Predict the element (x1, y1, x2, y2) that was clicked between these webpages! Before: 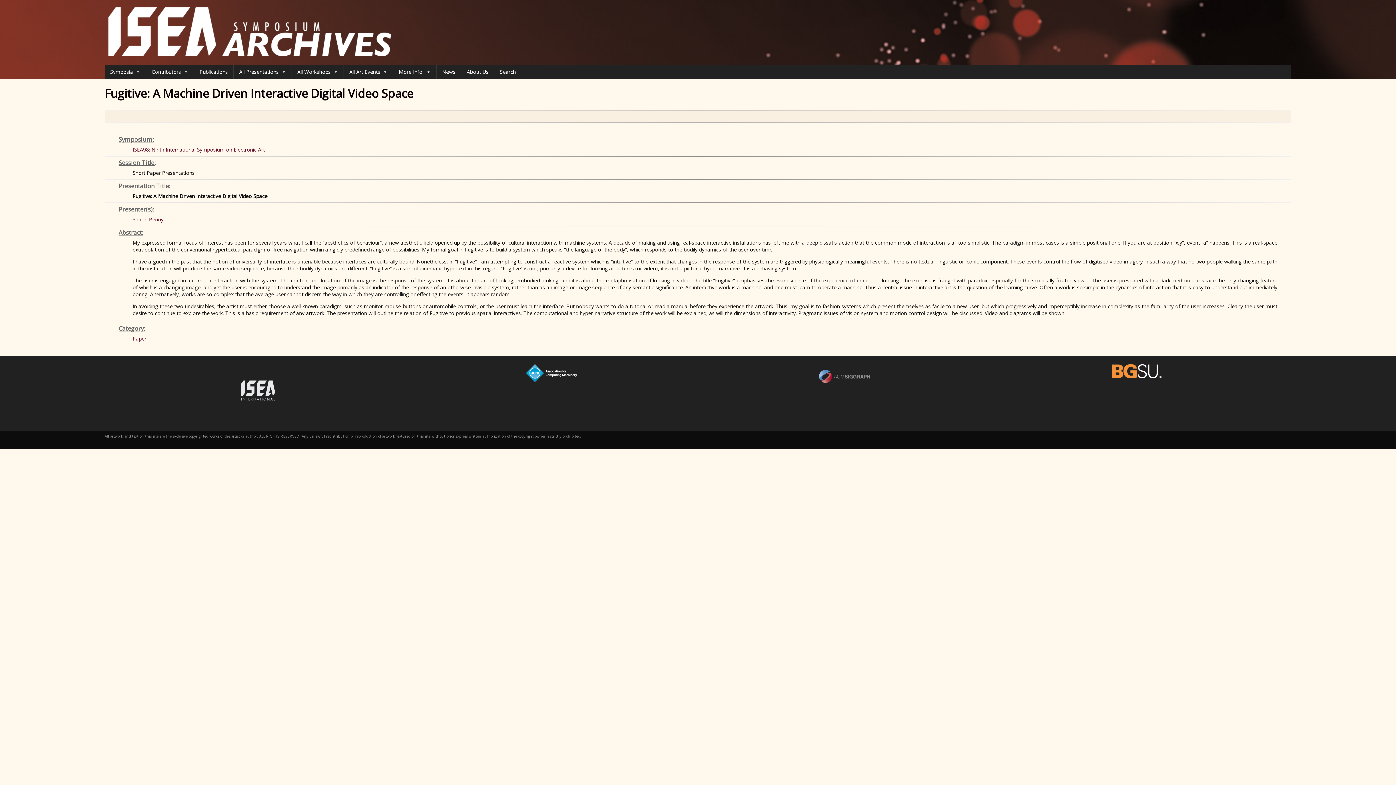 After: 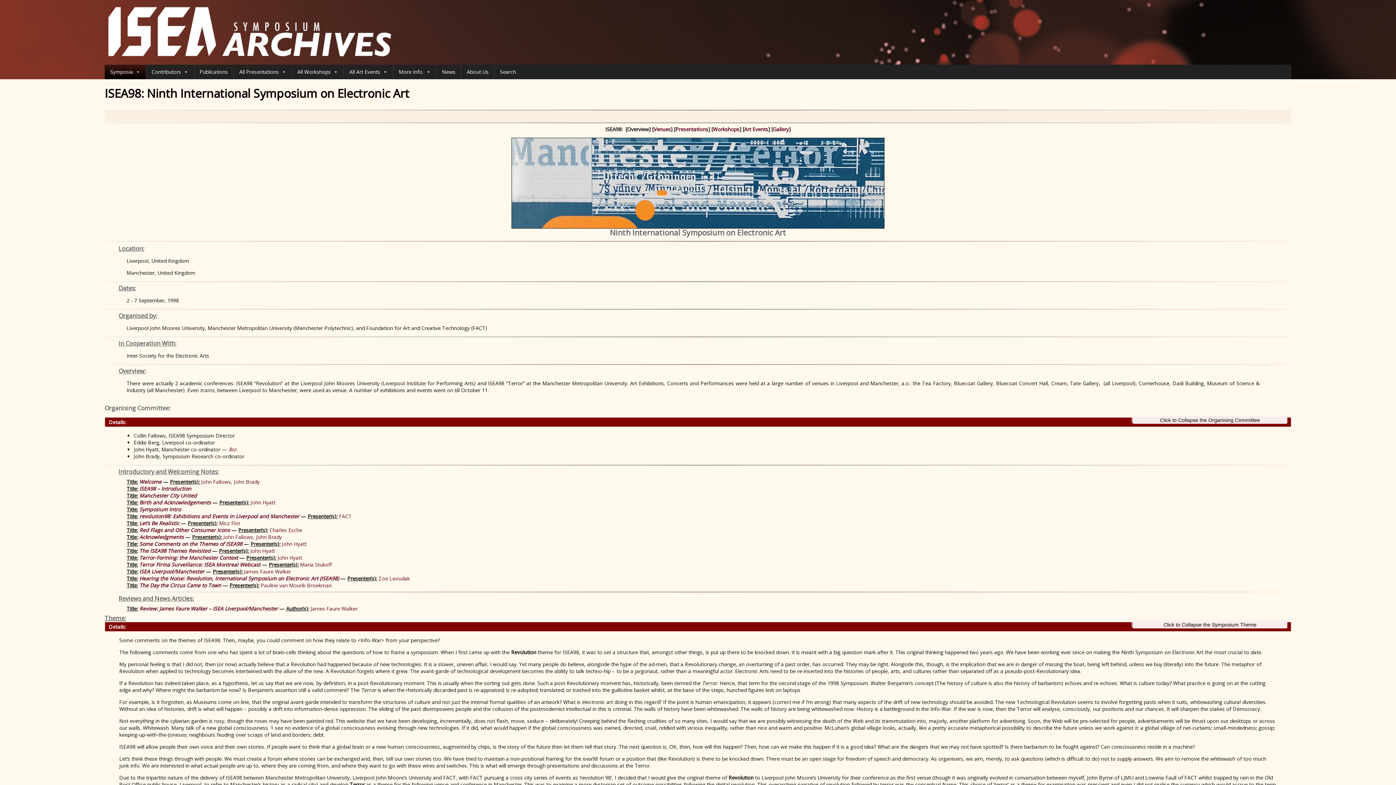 Action: bbox: (132, 146, 265, 153) label: ISEA98: Ninth International Symposium on Electronic Art